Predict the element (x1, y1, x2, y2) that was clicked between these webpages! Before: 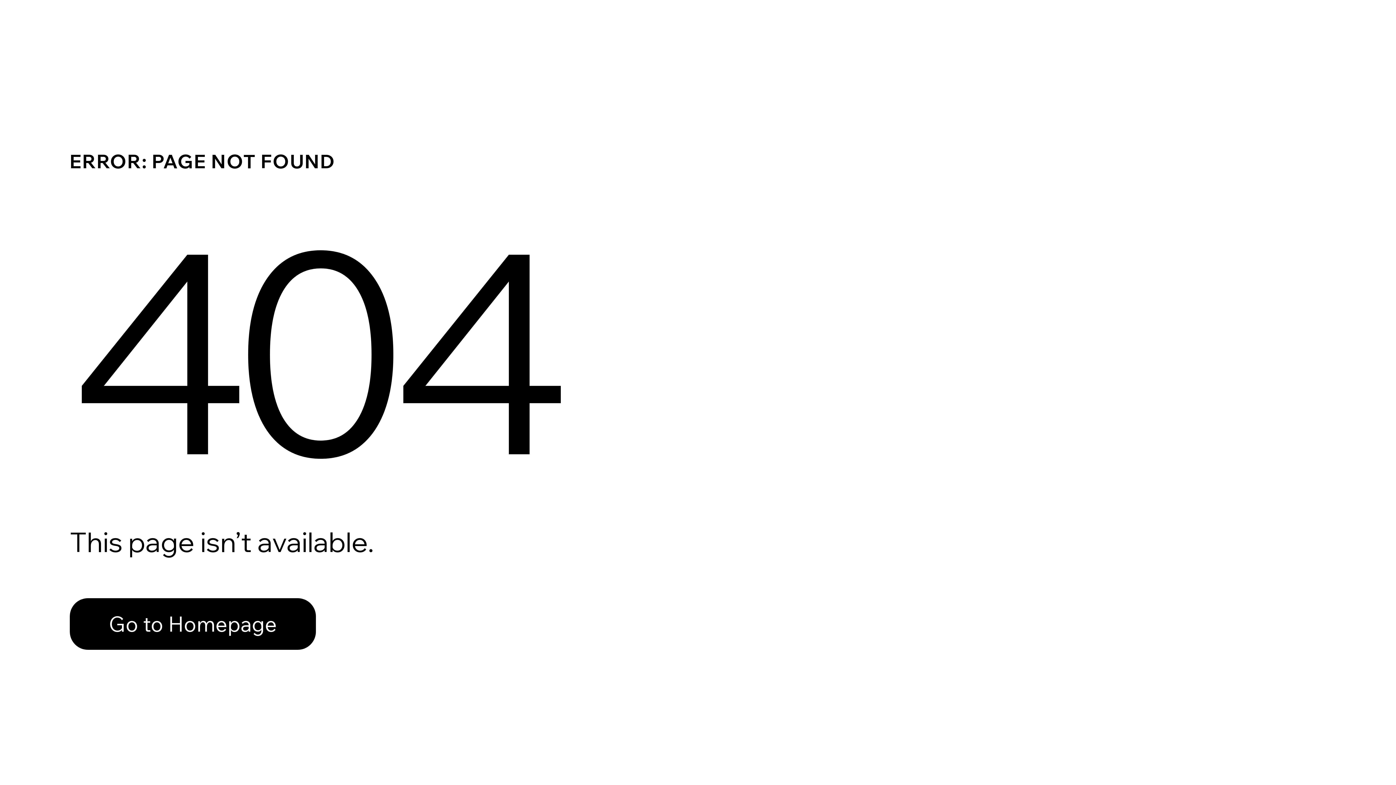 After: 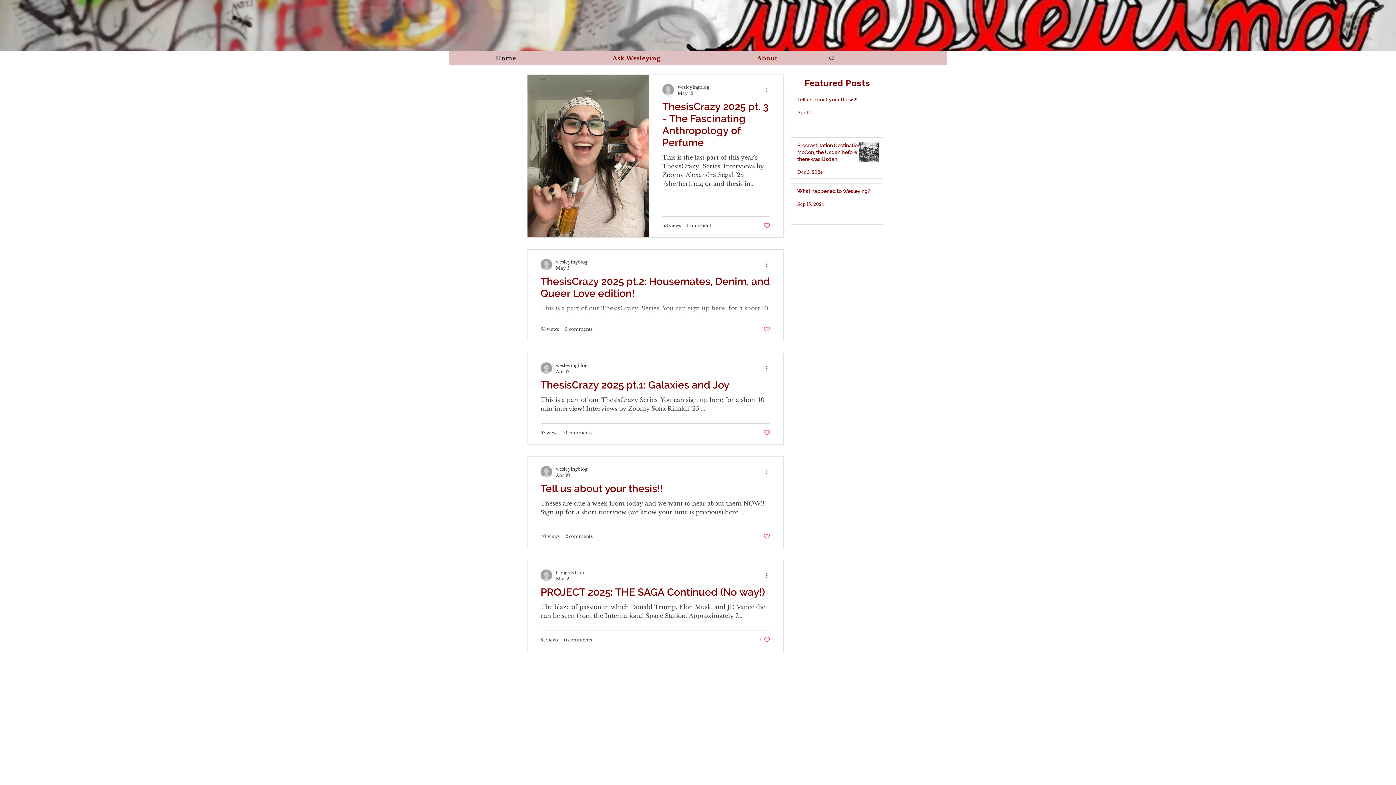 Action: bbox: (69, 598, 316, 650) label: Go to Homepage